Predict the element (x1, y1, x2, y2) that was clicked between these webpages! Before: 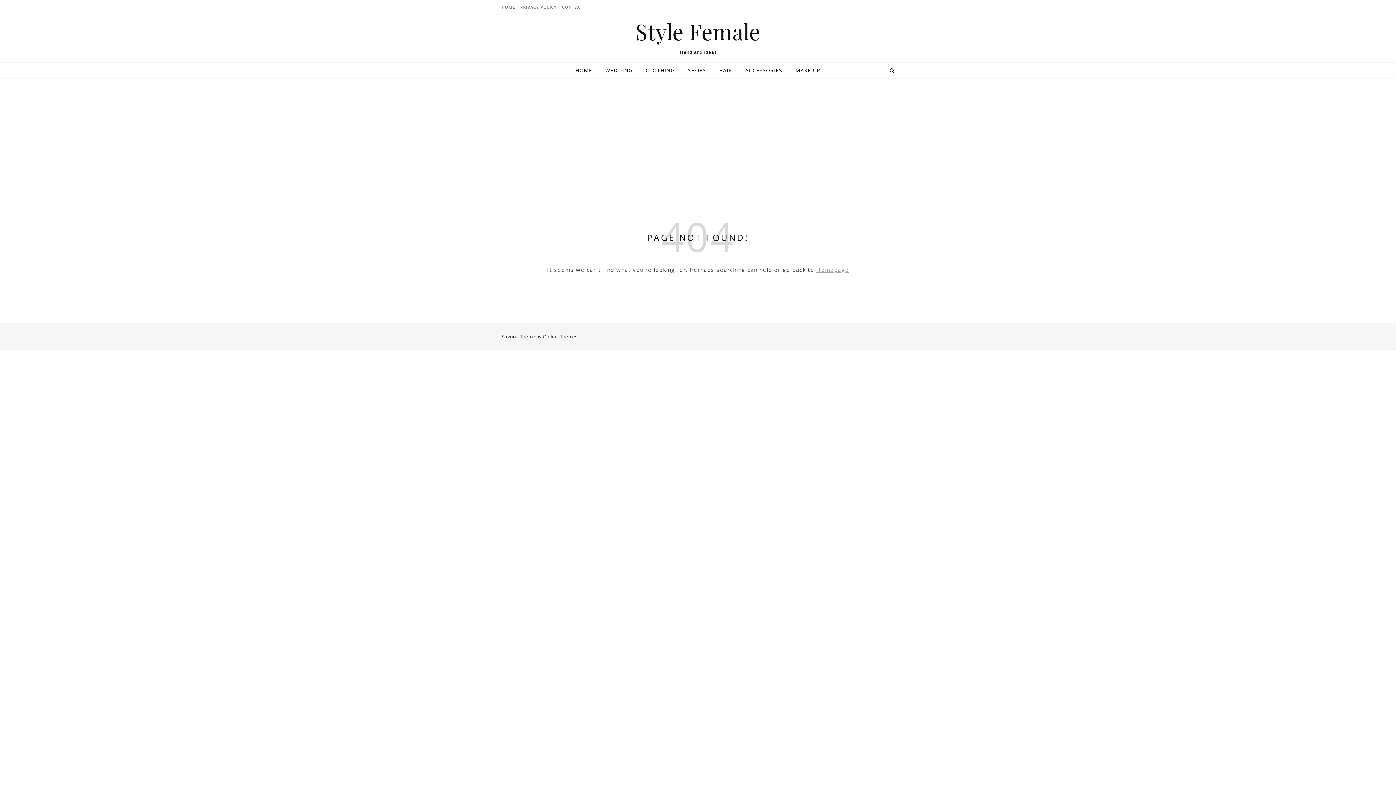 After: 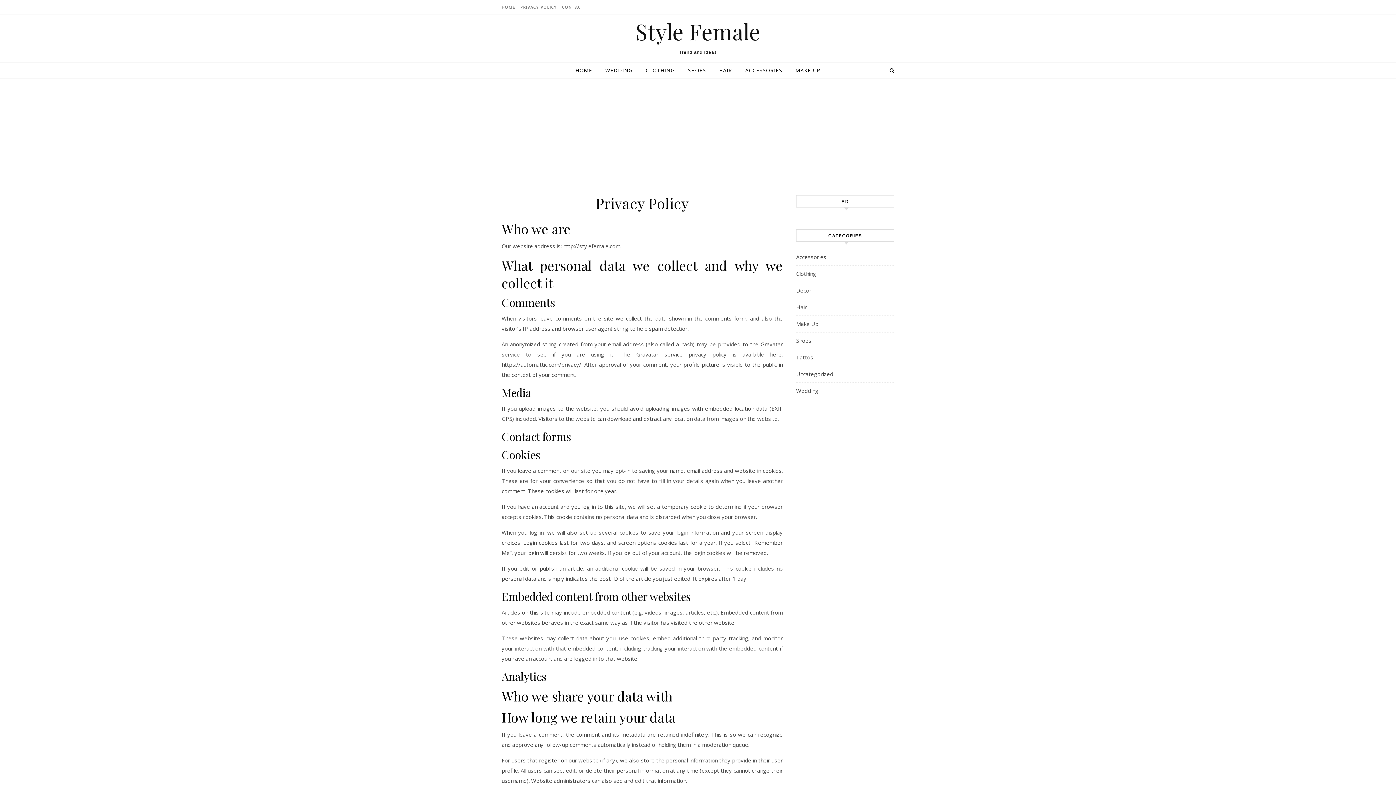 Action: bbox: (518, 0, 558, 14) label: PRIVACY POLICY